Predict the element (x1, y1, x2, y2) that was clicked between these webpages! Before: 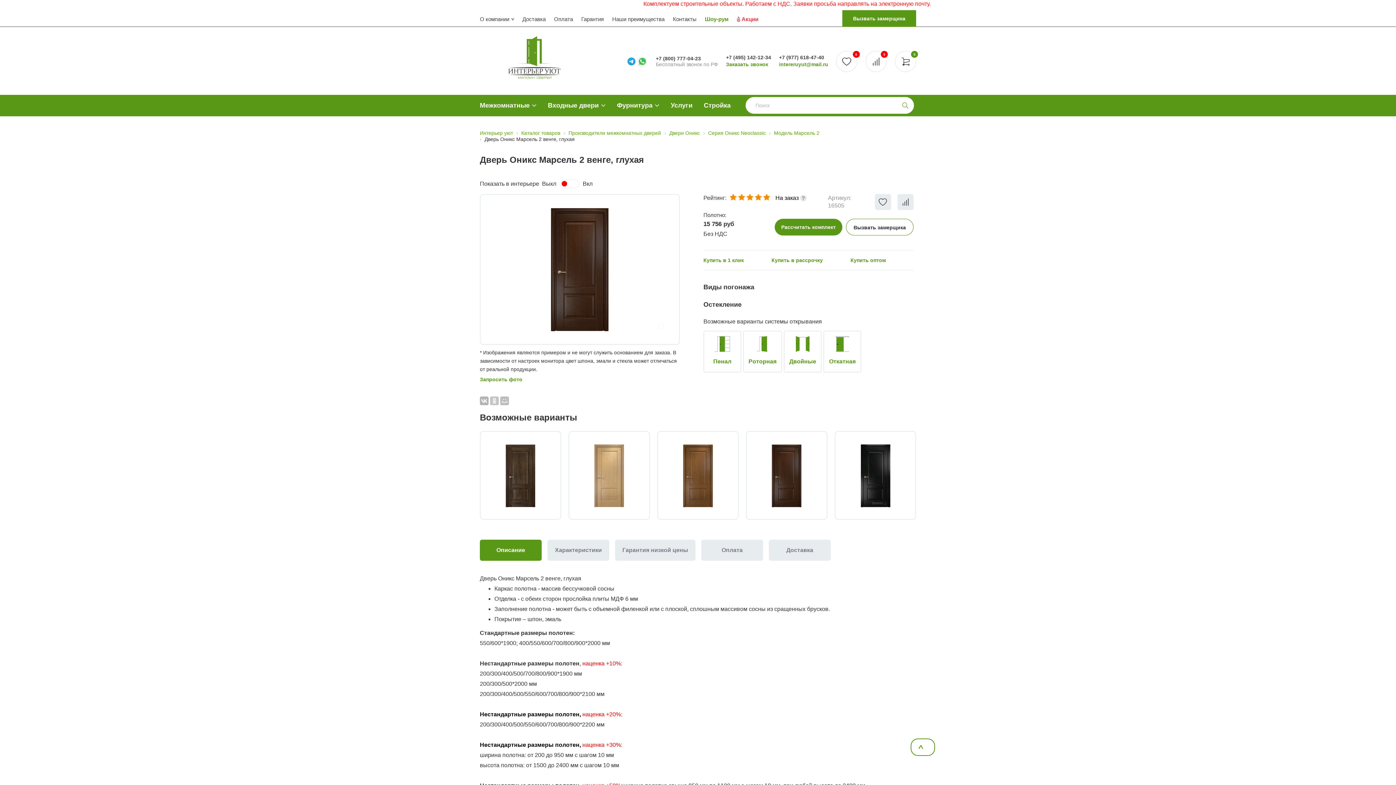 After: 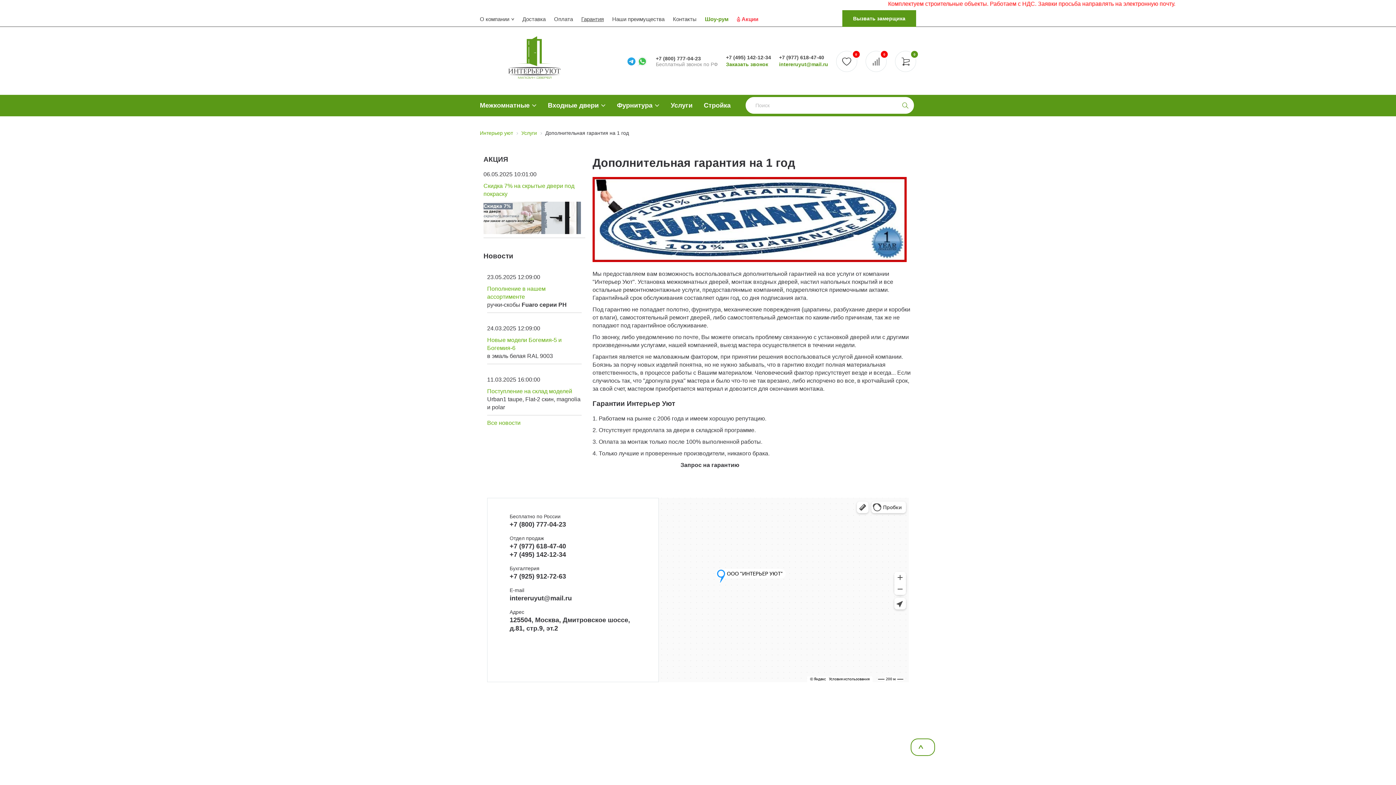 Action: label: Гарантия bbox: (581, 11, 604, 26)